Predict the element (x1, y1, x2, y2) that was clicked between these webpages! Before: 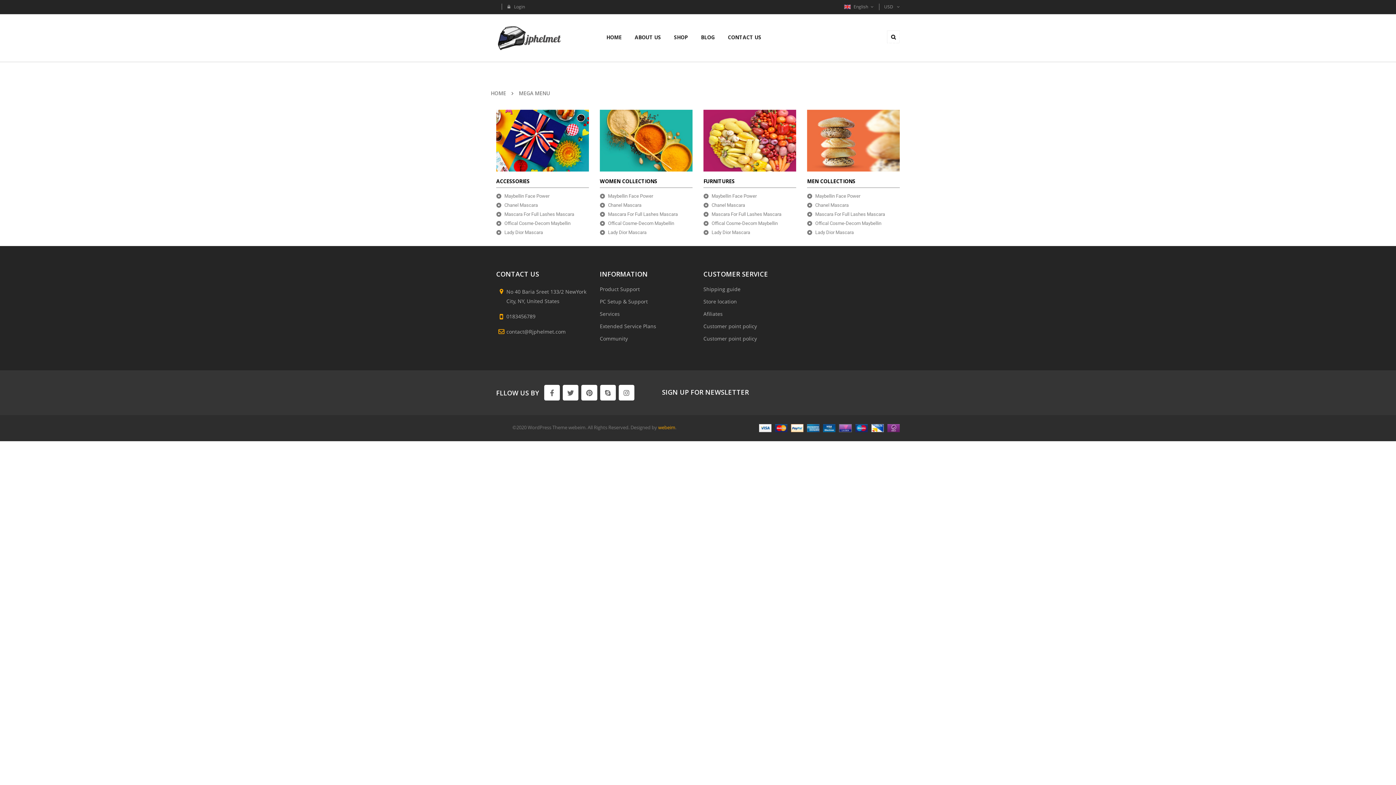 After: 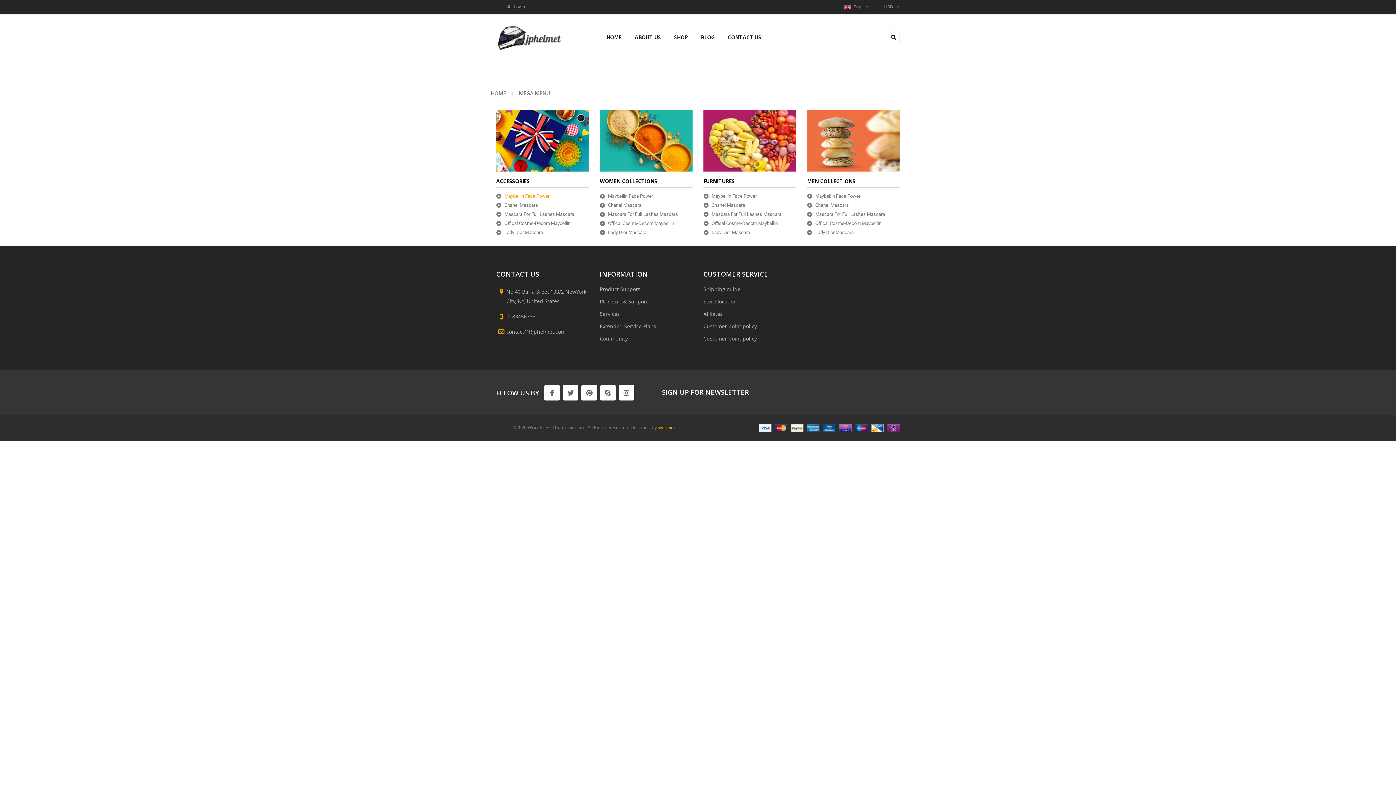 Action: bbox: (496, 193, 589, 198) label: Maybellin Face Power